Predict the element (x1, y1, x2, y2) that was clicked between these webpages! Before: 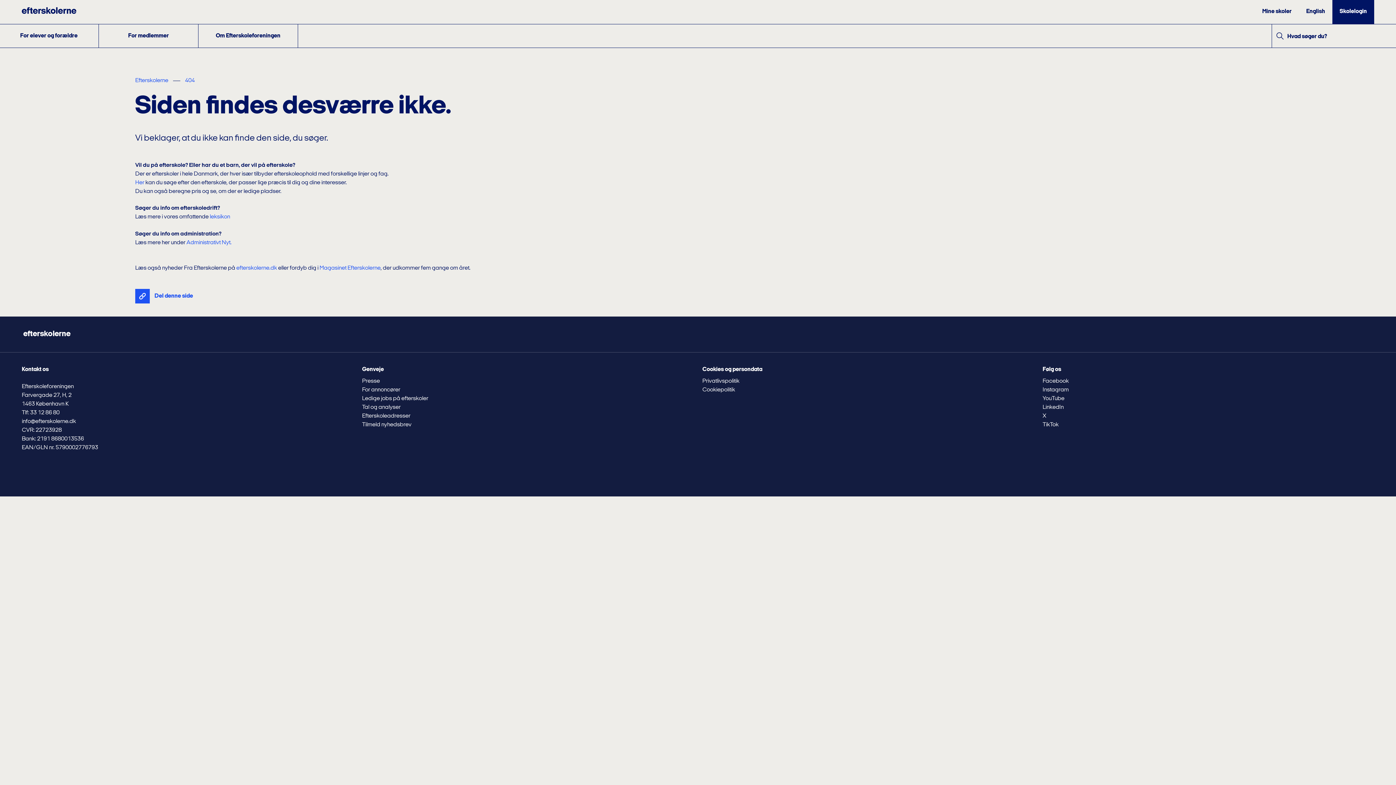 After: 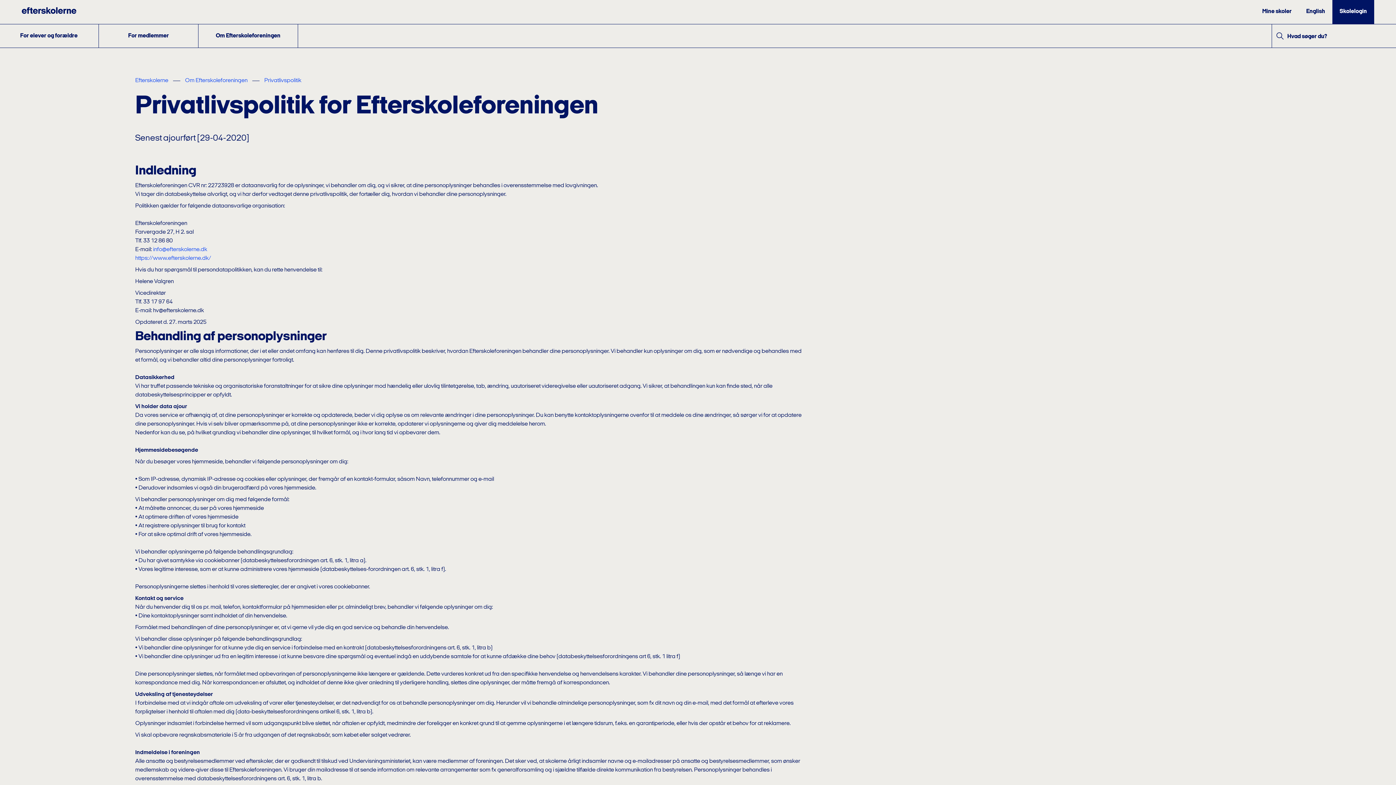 Action: bbox: (702, 378, 739, 384) label: Privatlivspolitik